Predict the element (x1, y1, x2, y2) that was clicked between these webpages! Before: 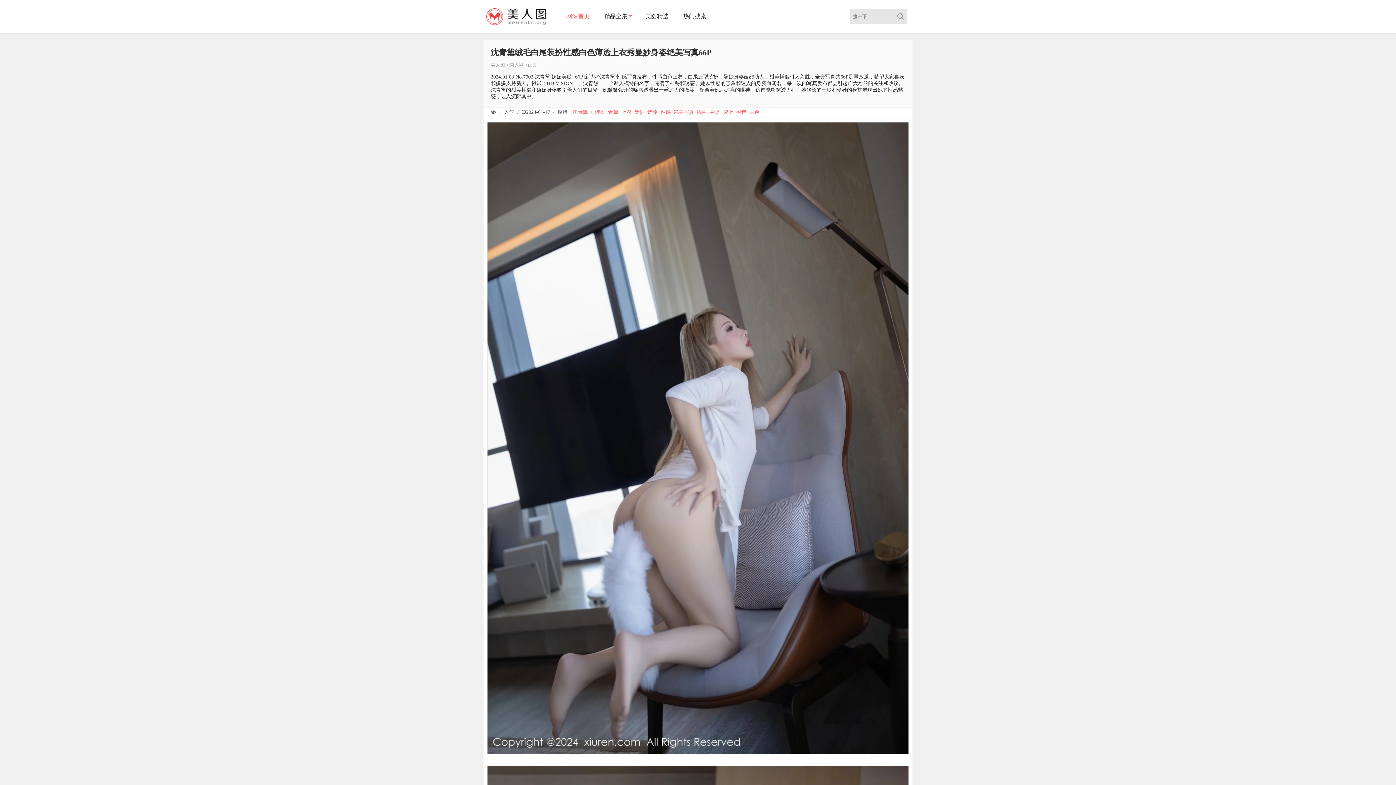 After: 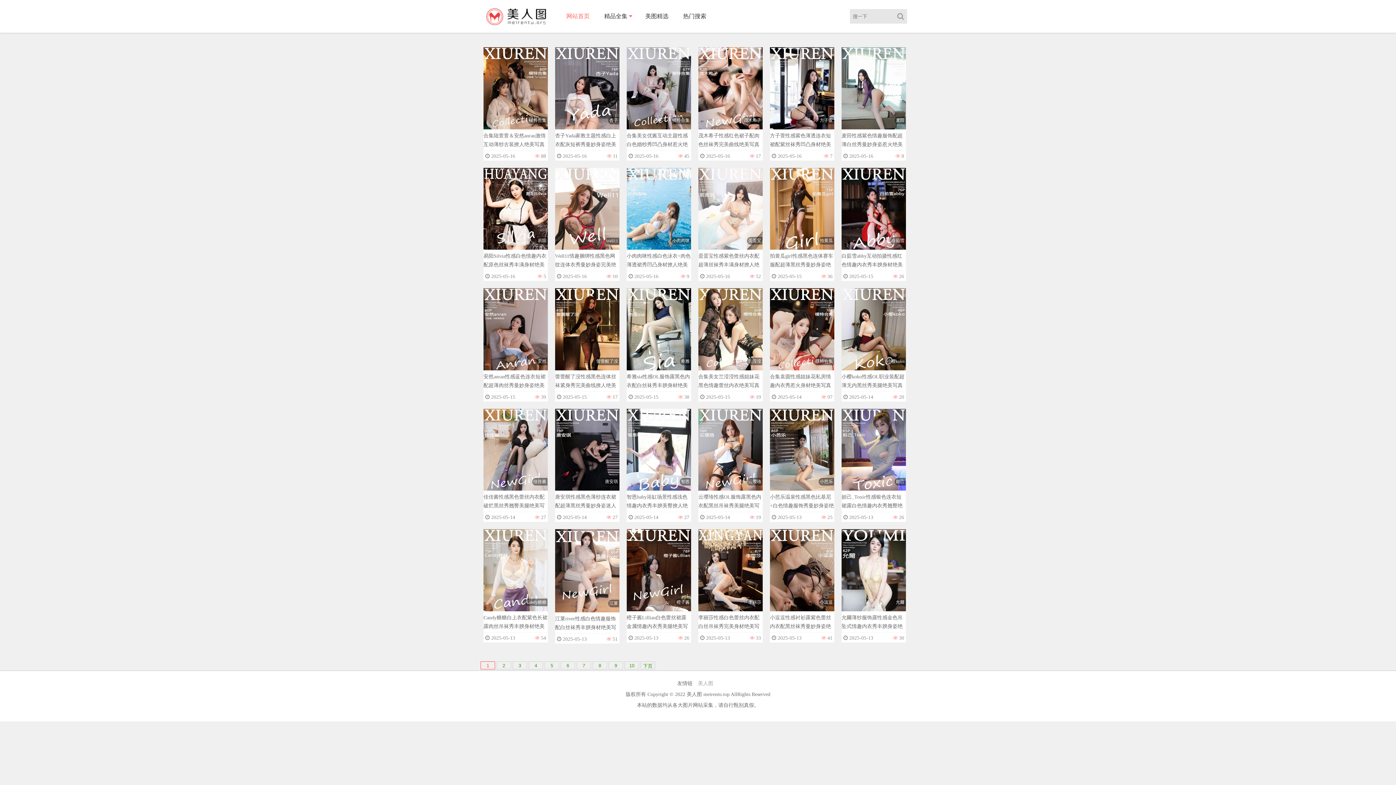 Action: bbox: (559, 0, 597, 32) label: 网站首页